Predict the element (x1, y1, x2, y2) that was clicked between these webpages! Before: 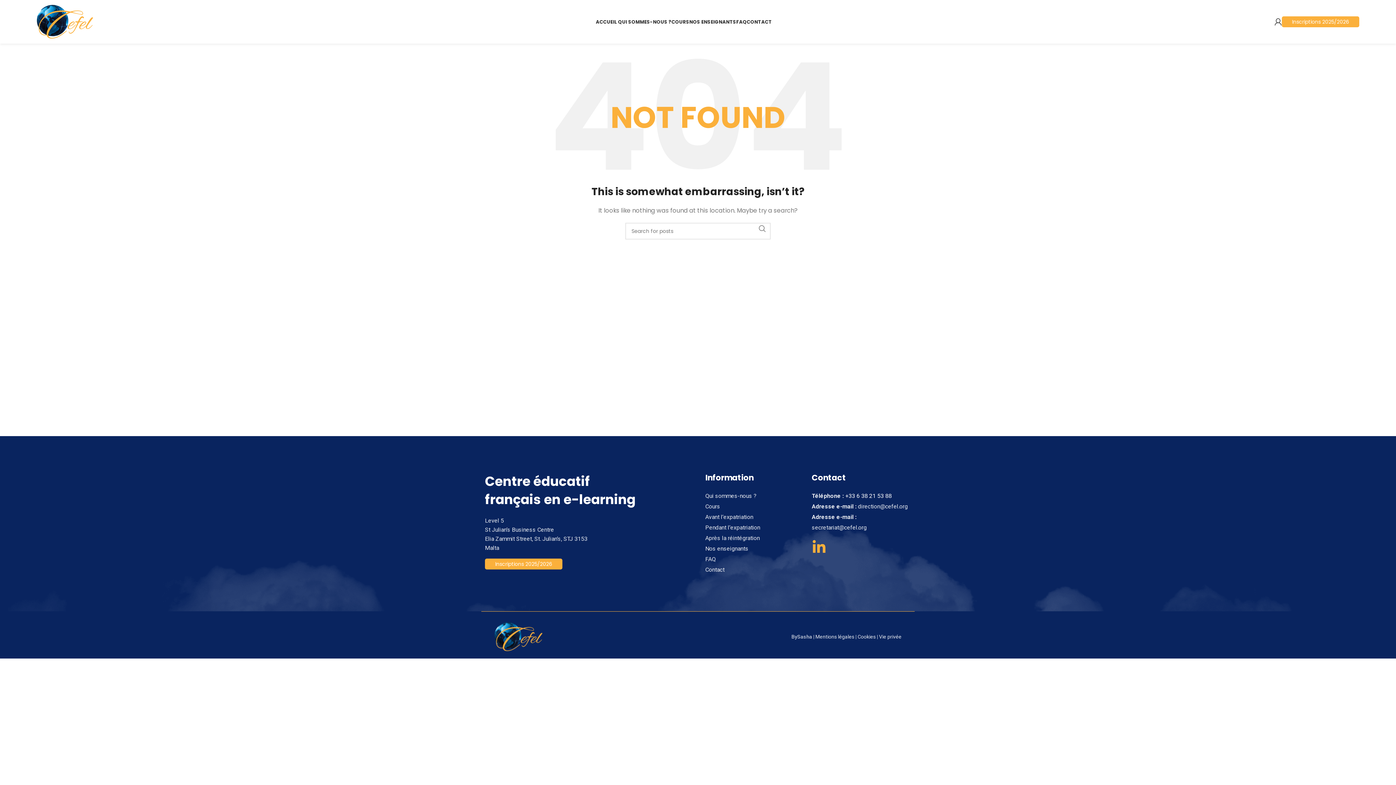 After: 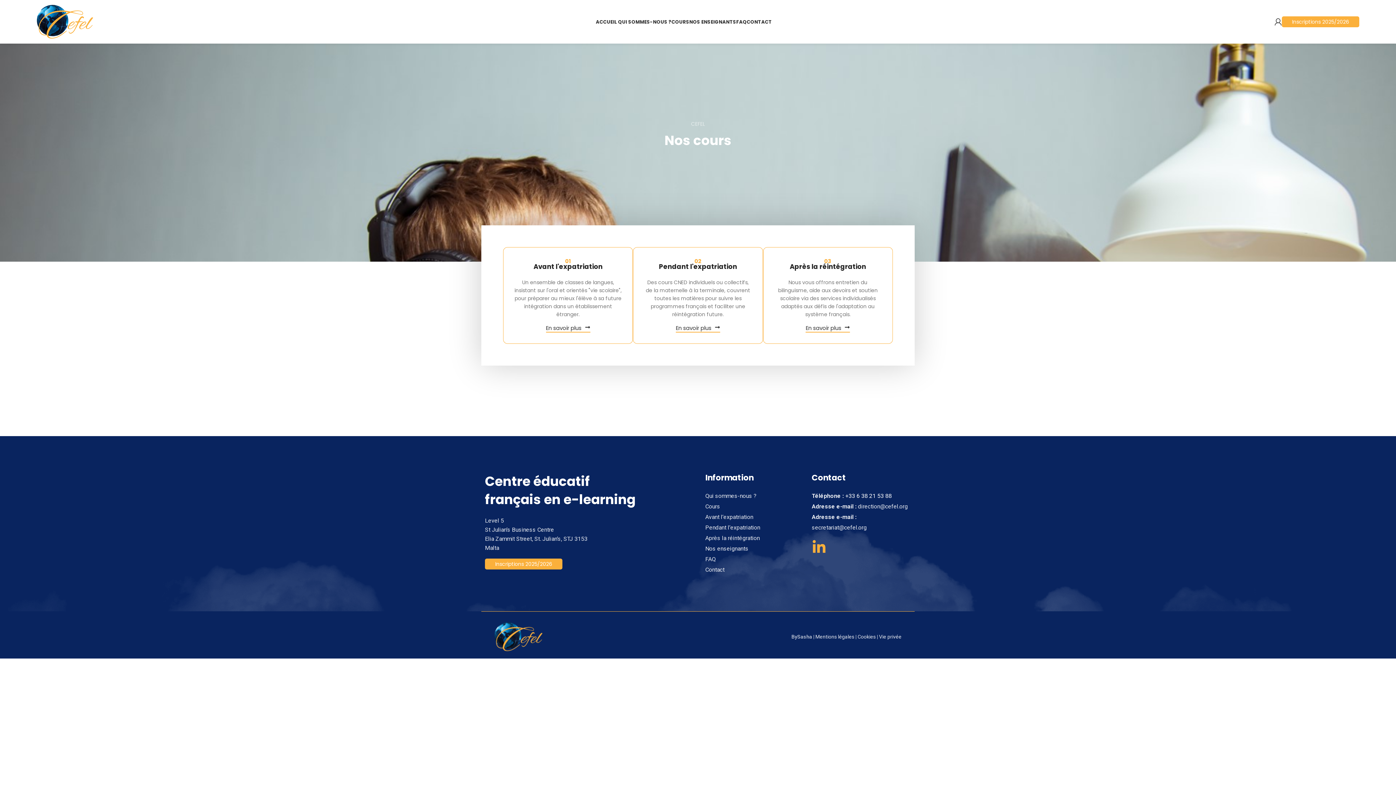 Action: bbox: (485, 558, 562, 569) label: Inscriptions 2025/2026